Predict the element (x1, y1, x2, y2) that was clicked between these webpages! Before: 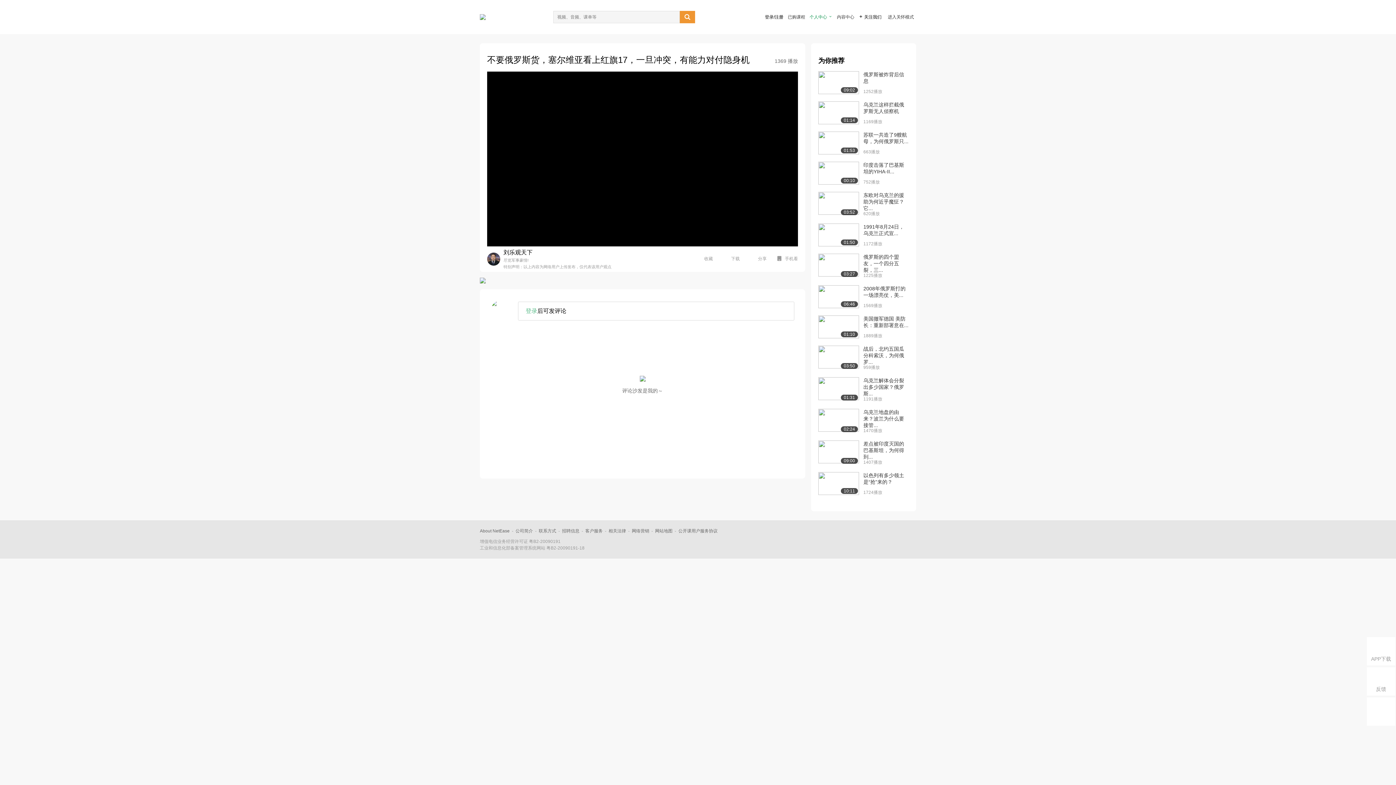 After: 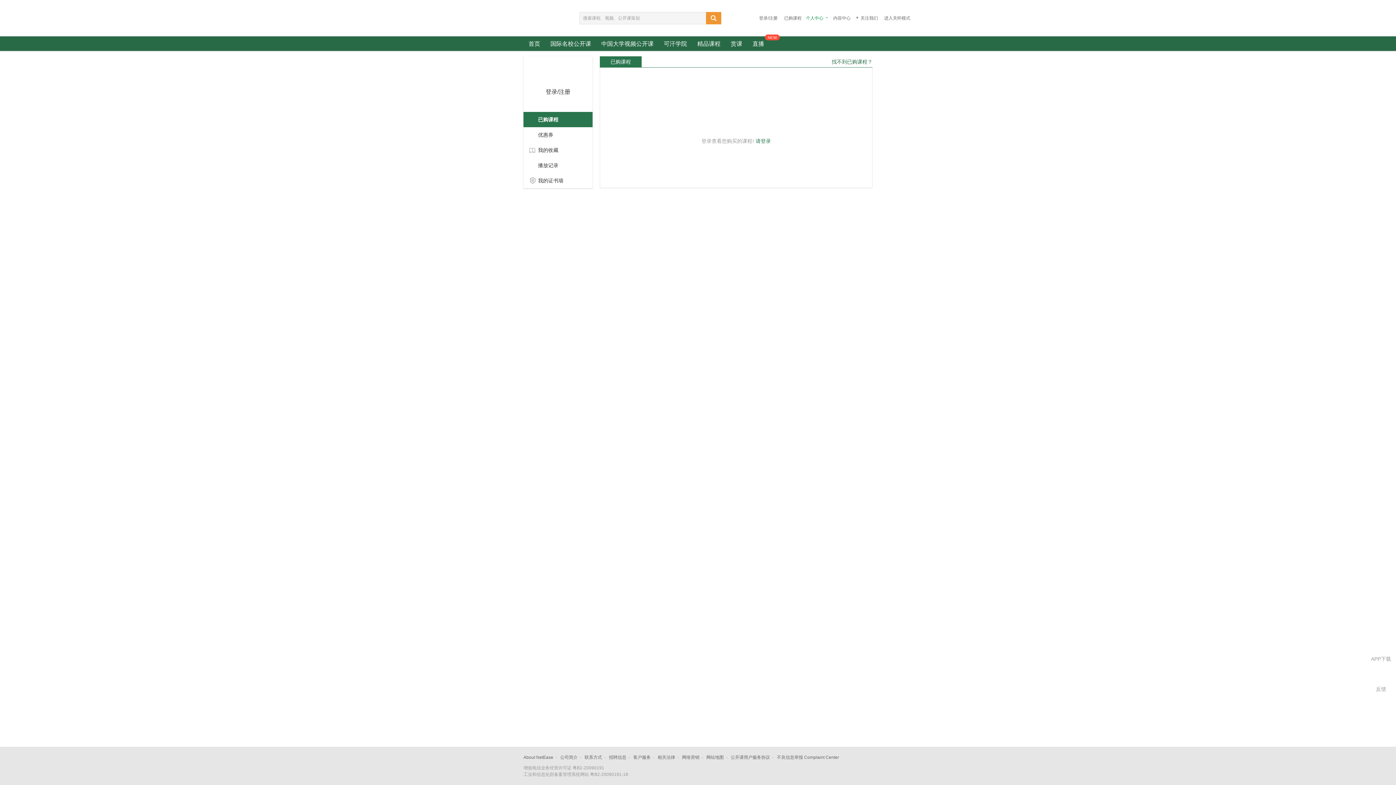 Action: bbox: (788, 14, 805, 19) label: 已购课程